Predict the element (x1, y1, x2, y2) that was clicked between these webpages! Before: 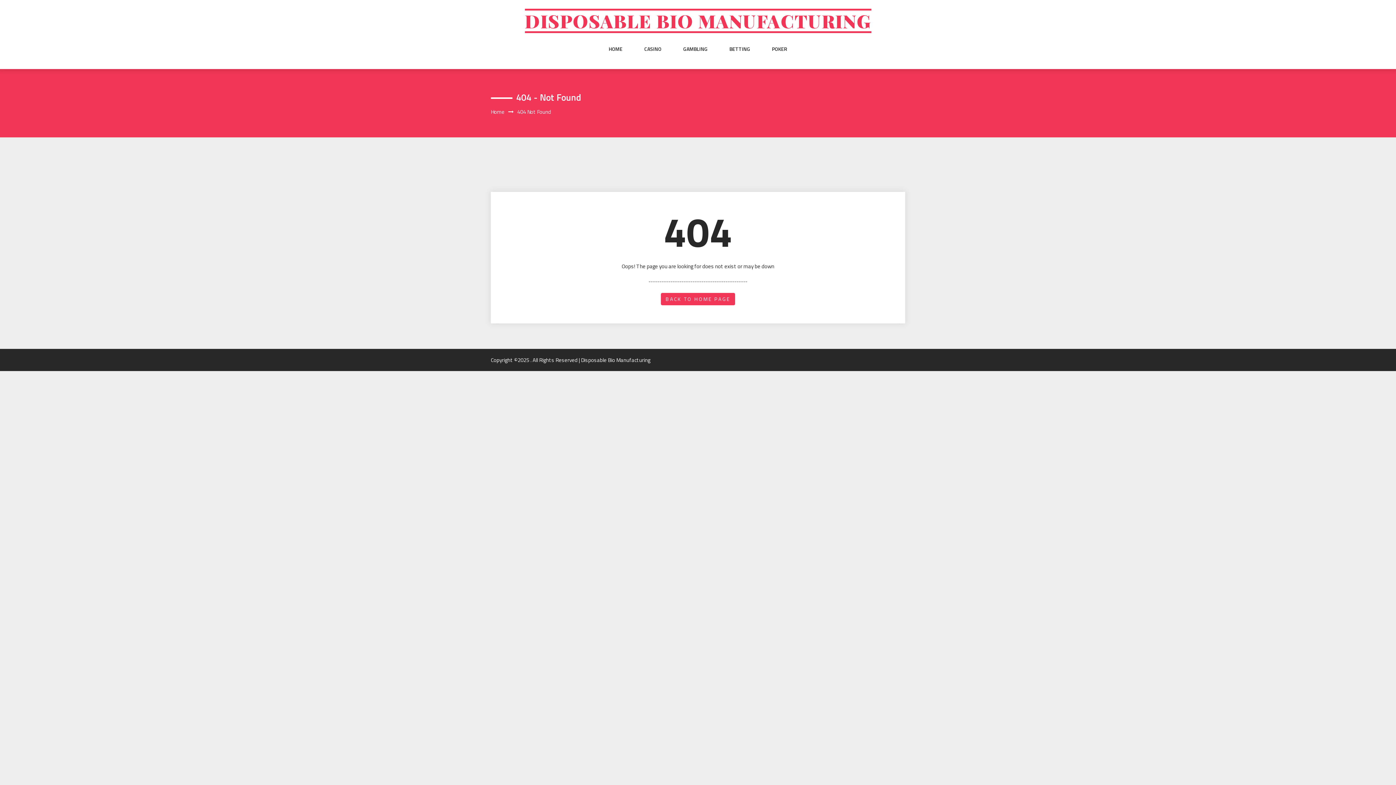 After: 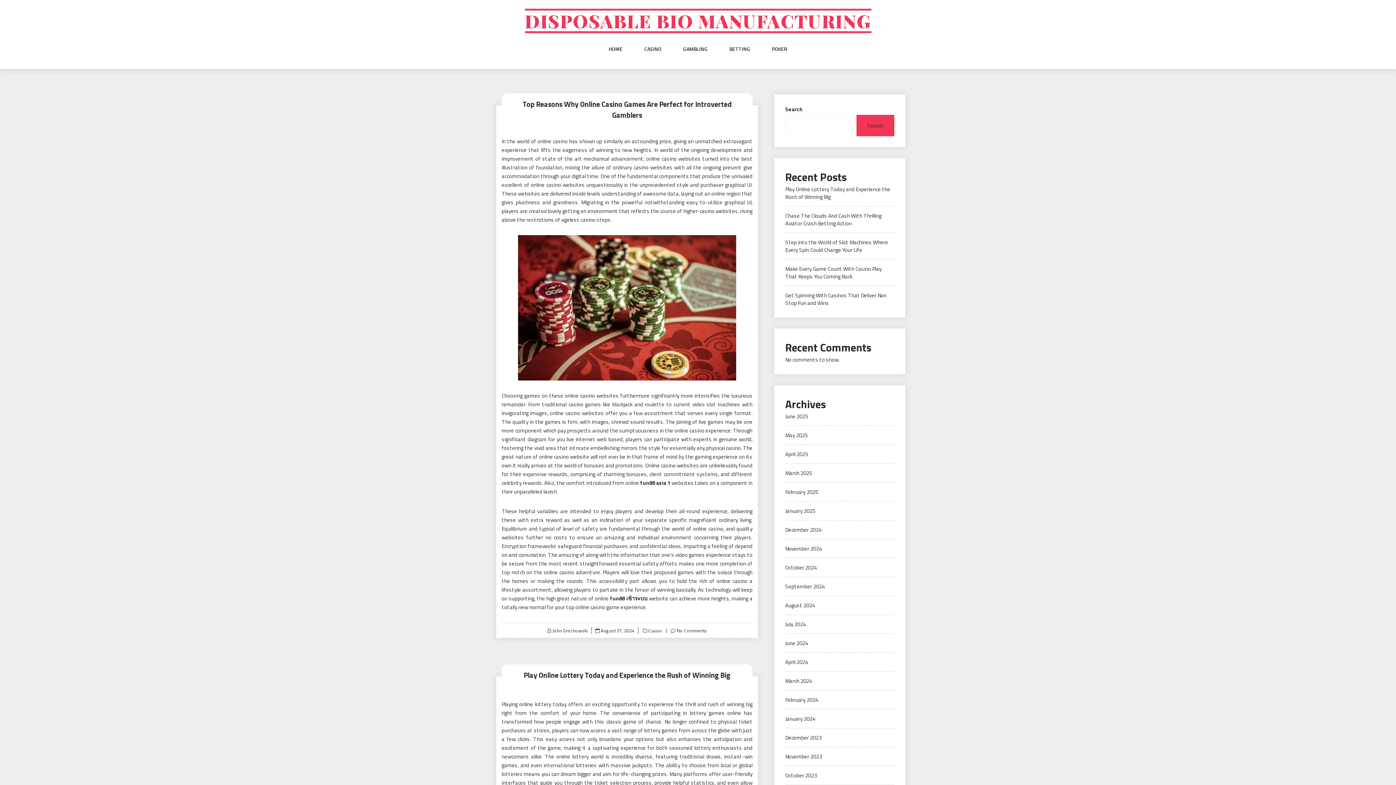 Action: label: BACK TO HOME PAGE bbox: (661, 293, 735, 305)